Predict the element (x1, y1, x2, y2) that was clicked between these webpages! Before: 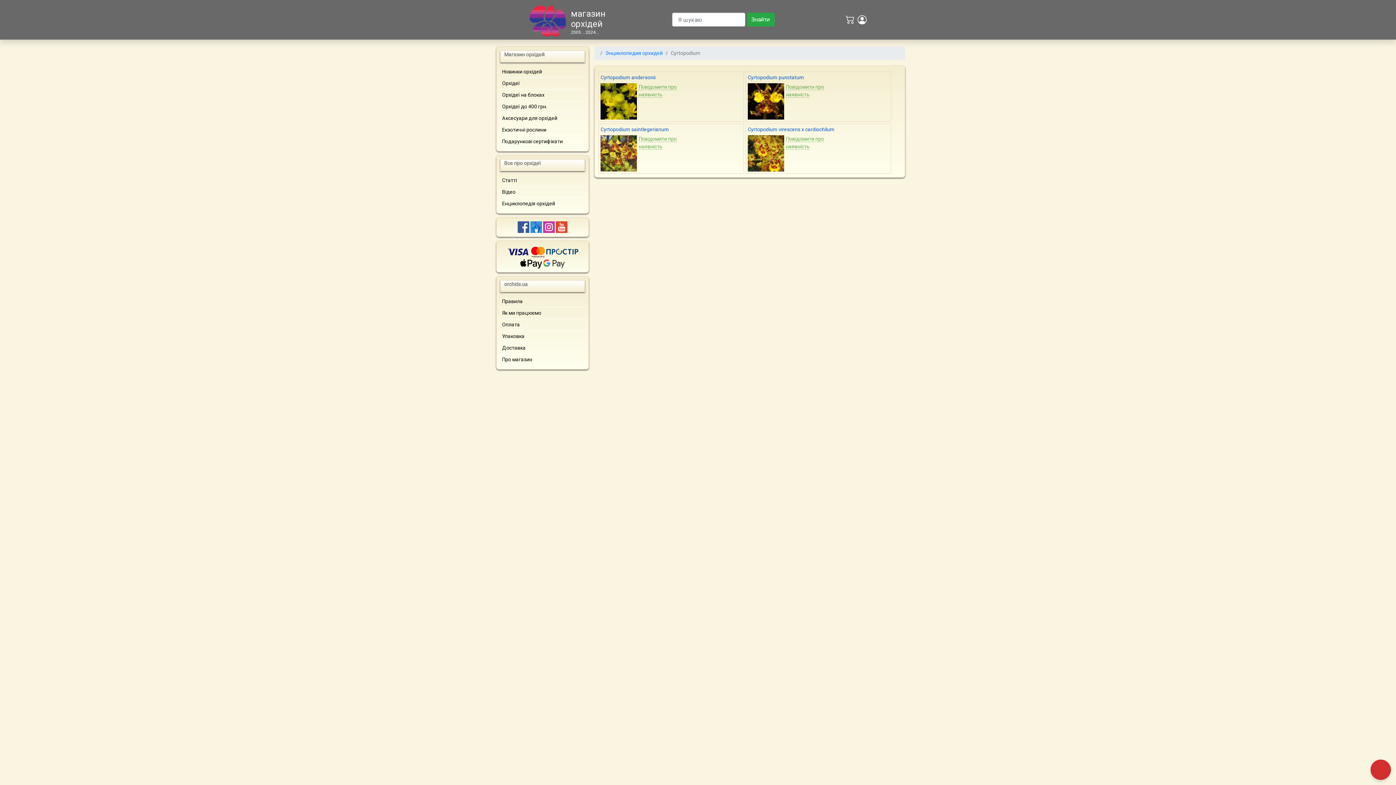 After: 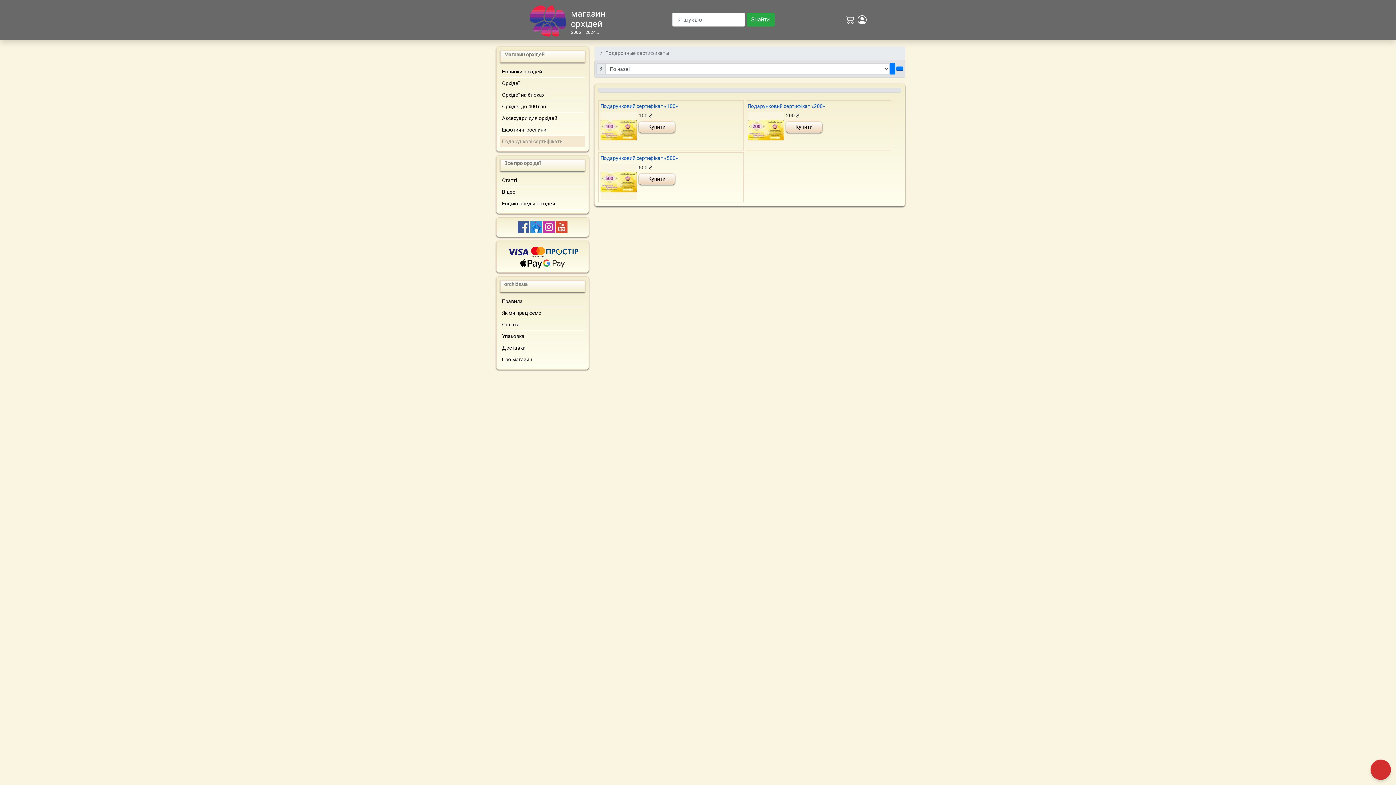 Action: bbox: (500, 136, 564, 147) label: Подарункові сертифікати